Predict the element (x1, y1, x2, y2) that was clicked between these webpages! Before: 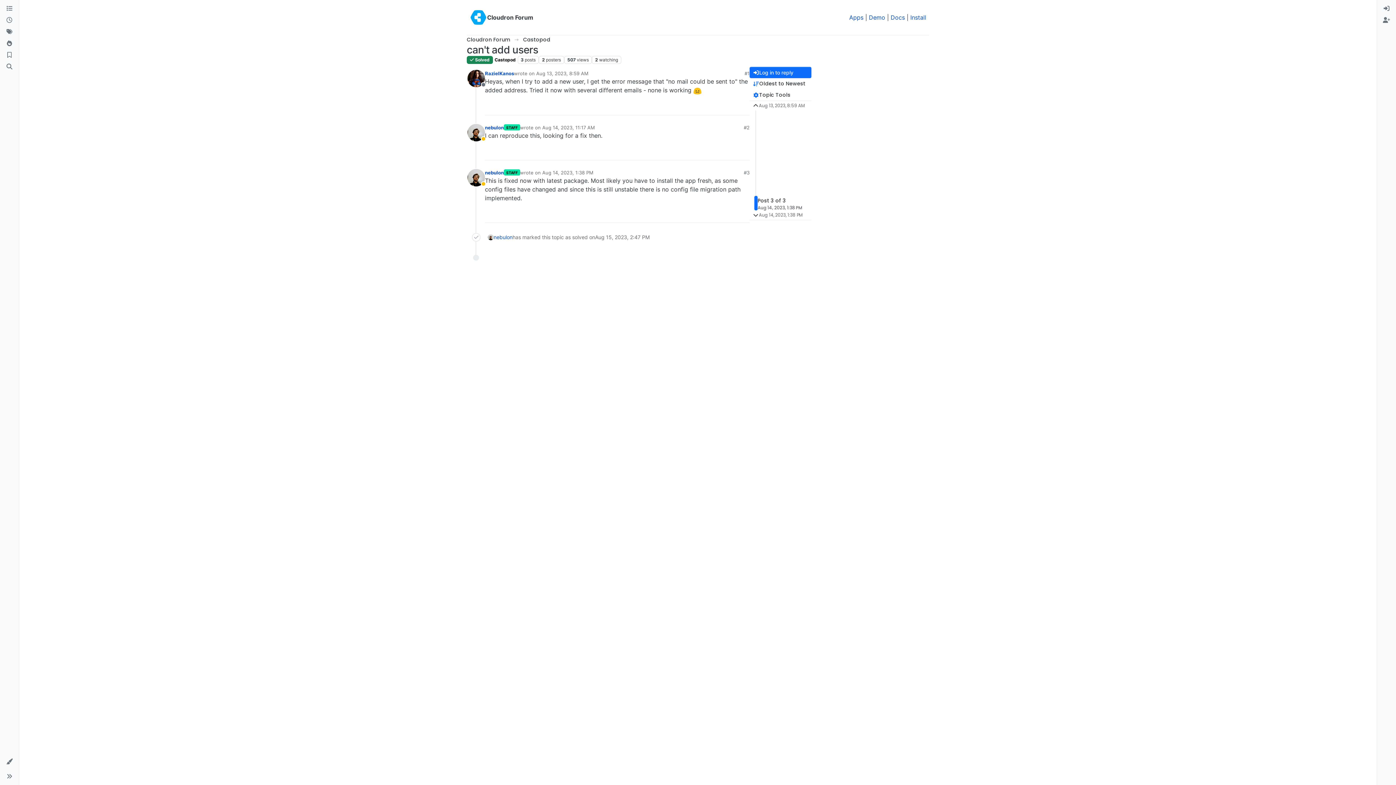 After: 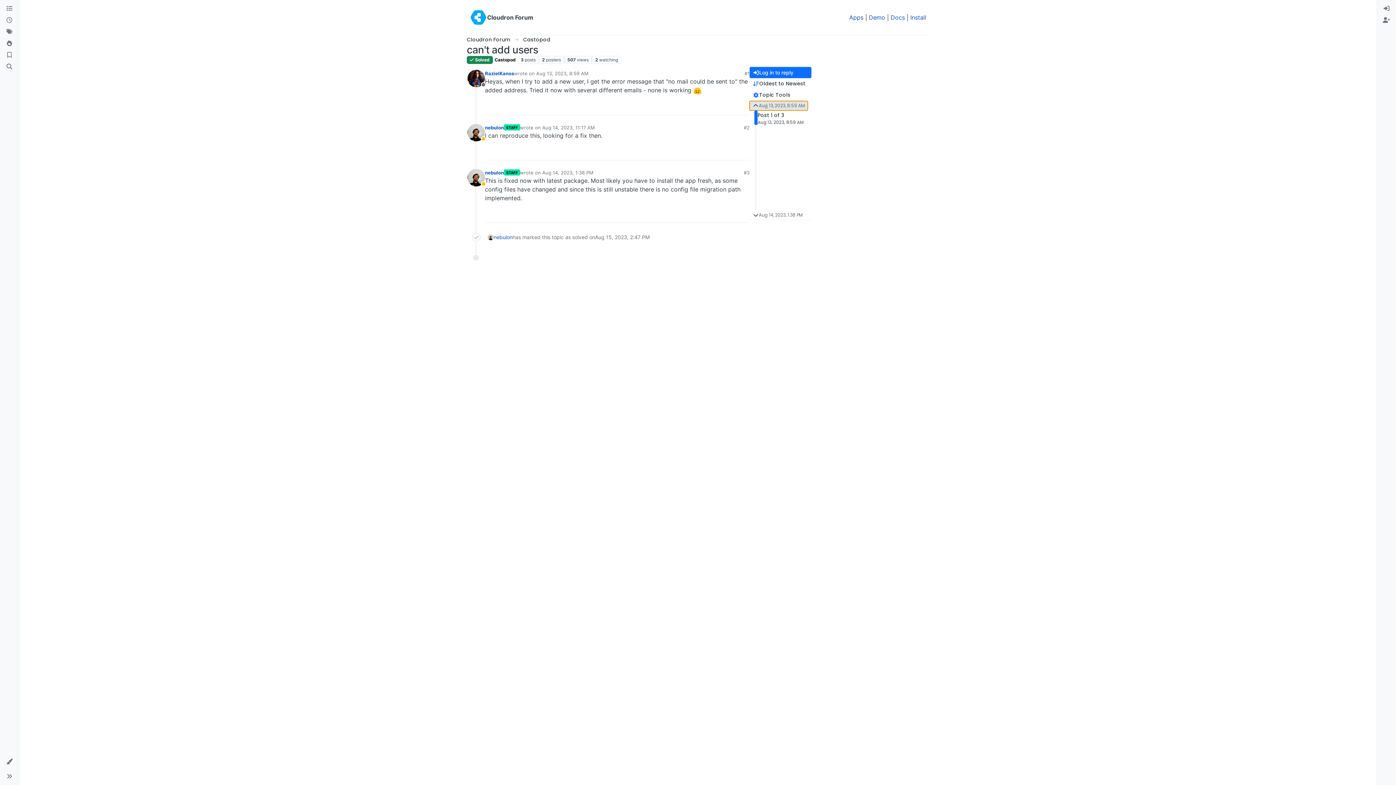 Action: bbox: (749, 101, 807, 110) label: Aug 13, 2023, 8:59 AM